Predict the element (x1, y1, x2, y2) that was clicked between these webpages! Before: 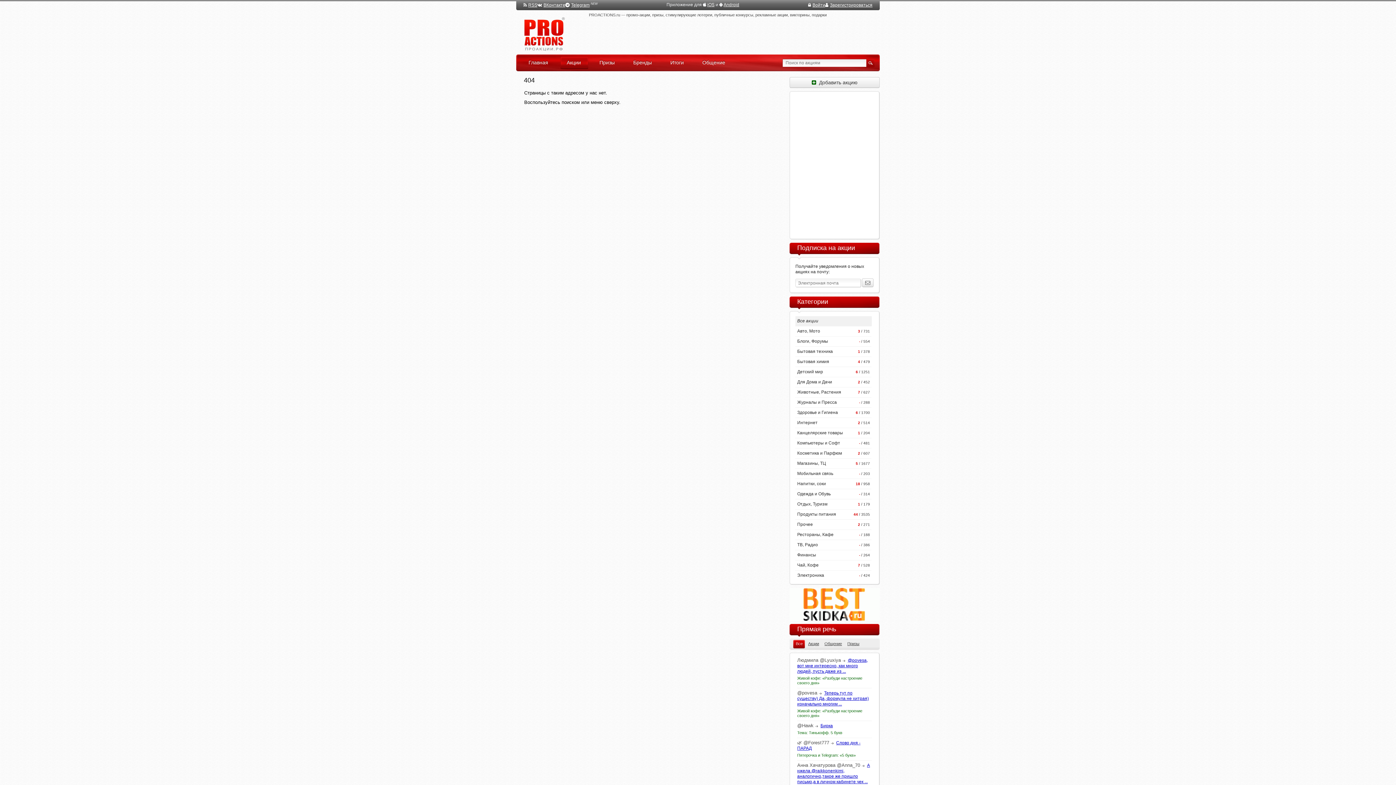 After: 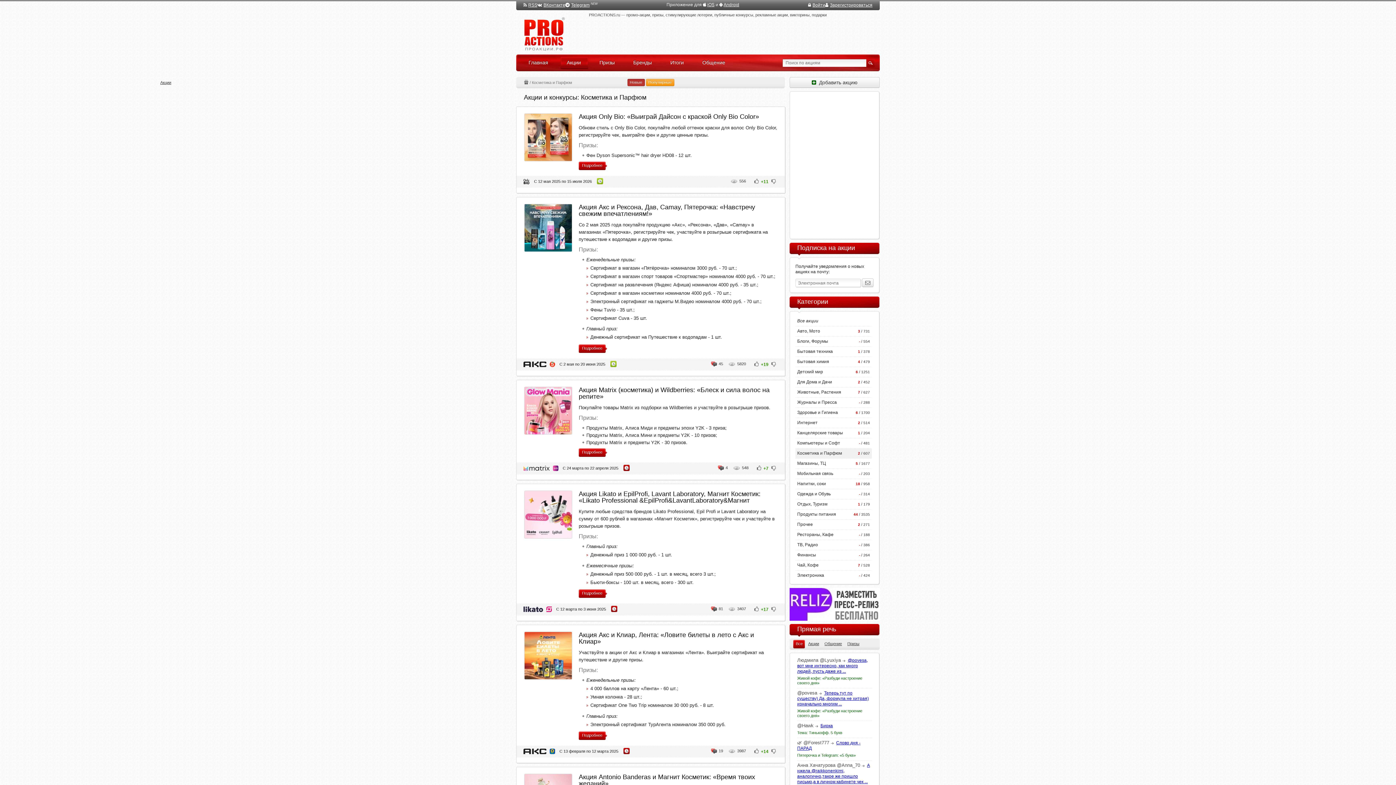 Action: bbox: (795, 448, 872, 458) label: Косметика и Парфюм